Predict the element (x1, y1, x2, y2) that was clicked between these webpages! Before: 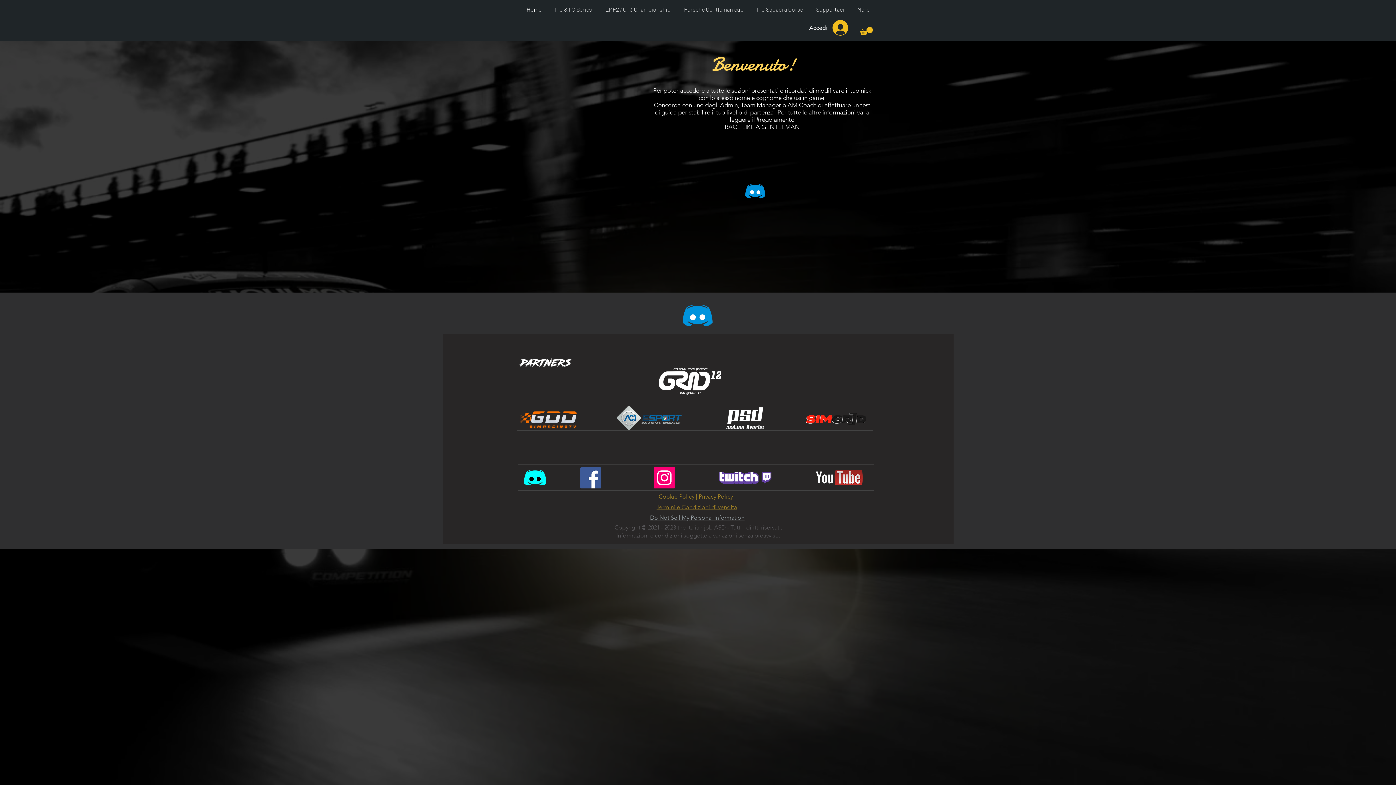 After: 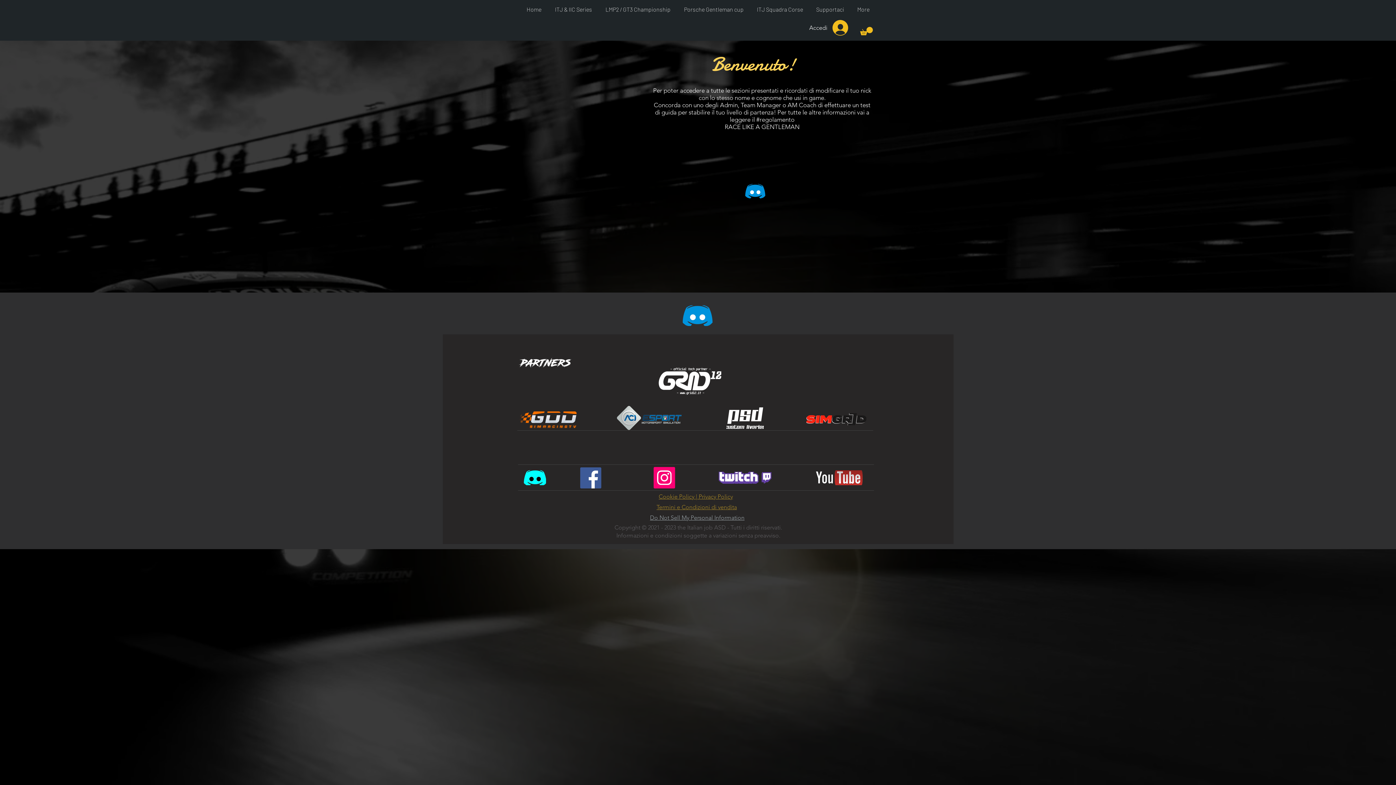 Action: bbox: (580, 467, 601, 488) label: Facebook